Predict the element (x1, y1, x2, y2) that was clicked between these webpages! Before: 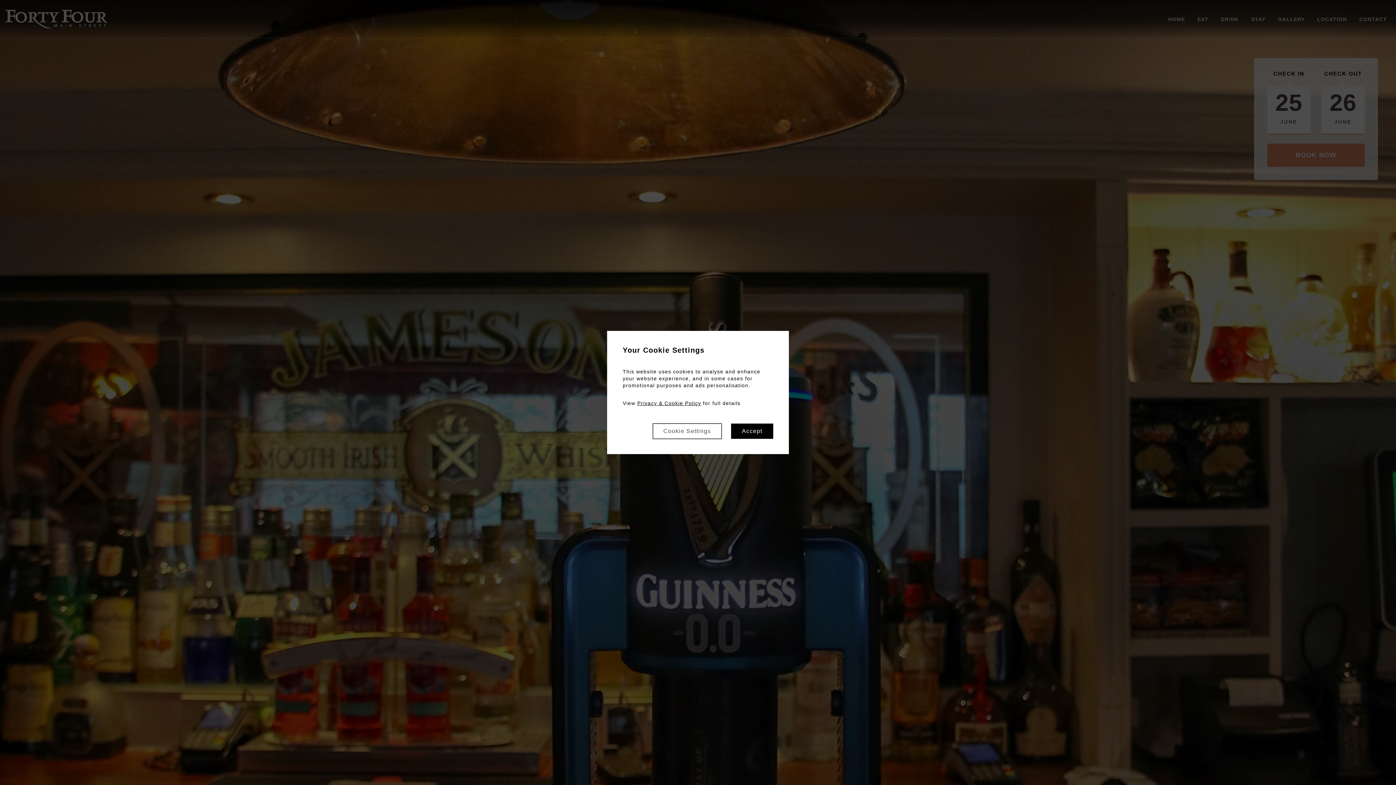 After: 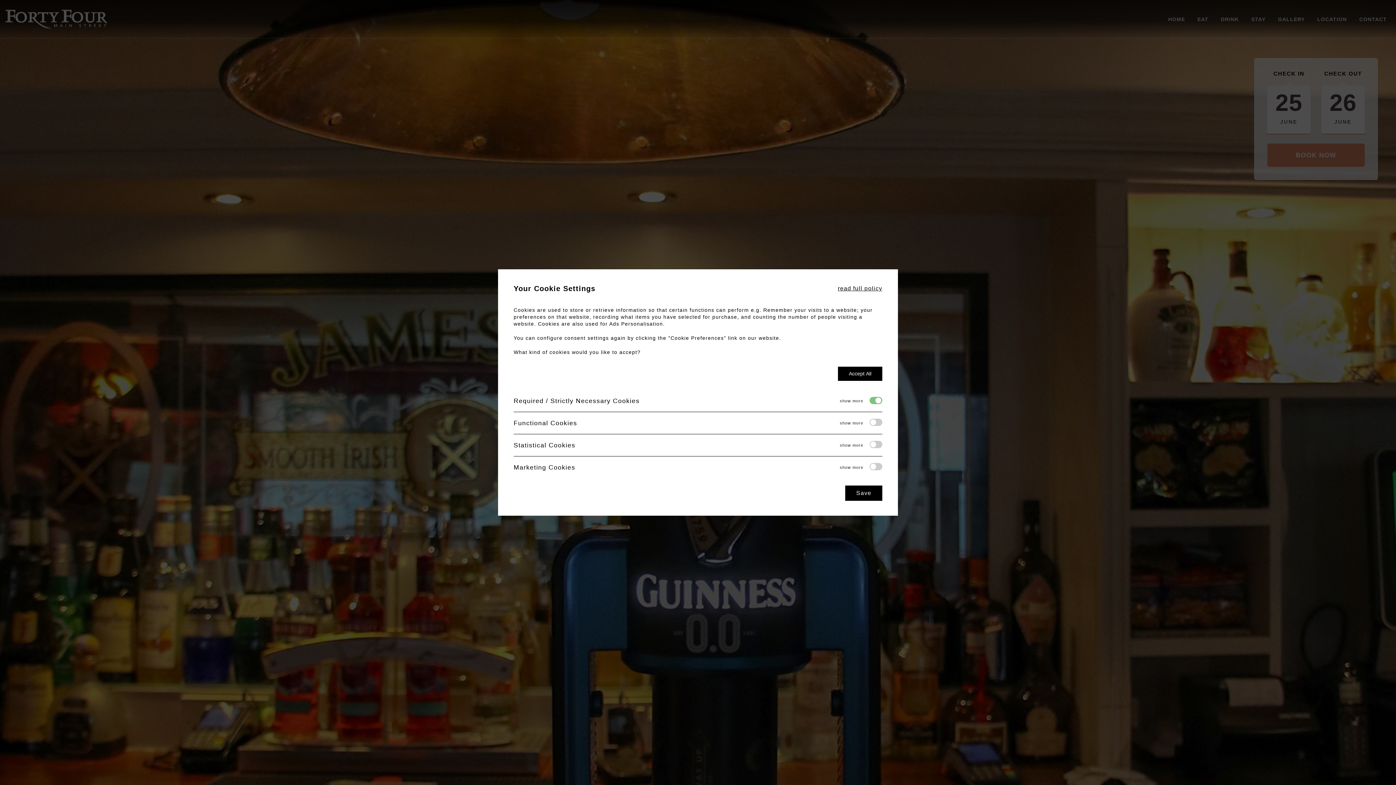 Action: label: Cookie Settings bbox: (652, 423, 722, 439)